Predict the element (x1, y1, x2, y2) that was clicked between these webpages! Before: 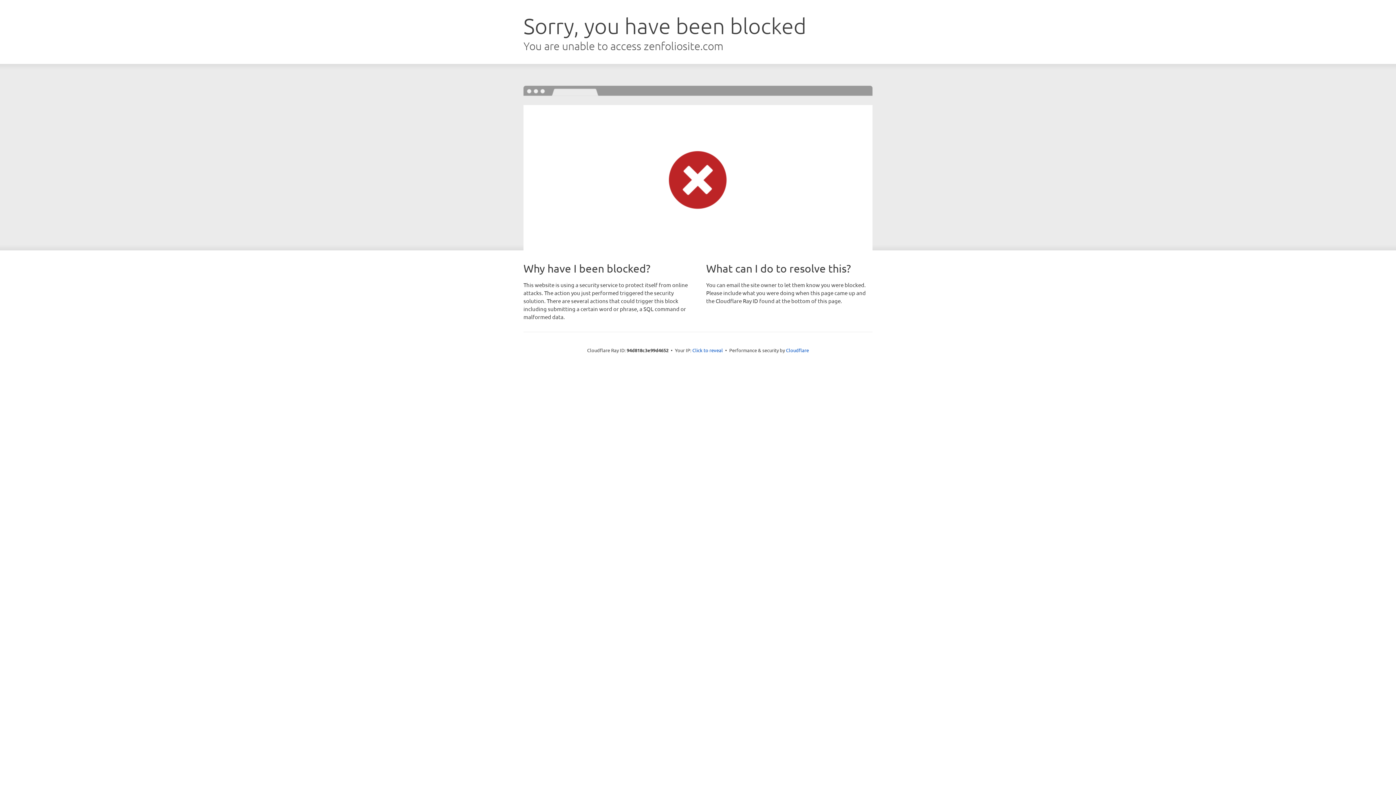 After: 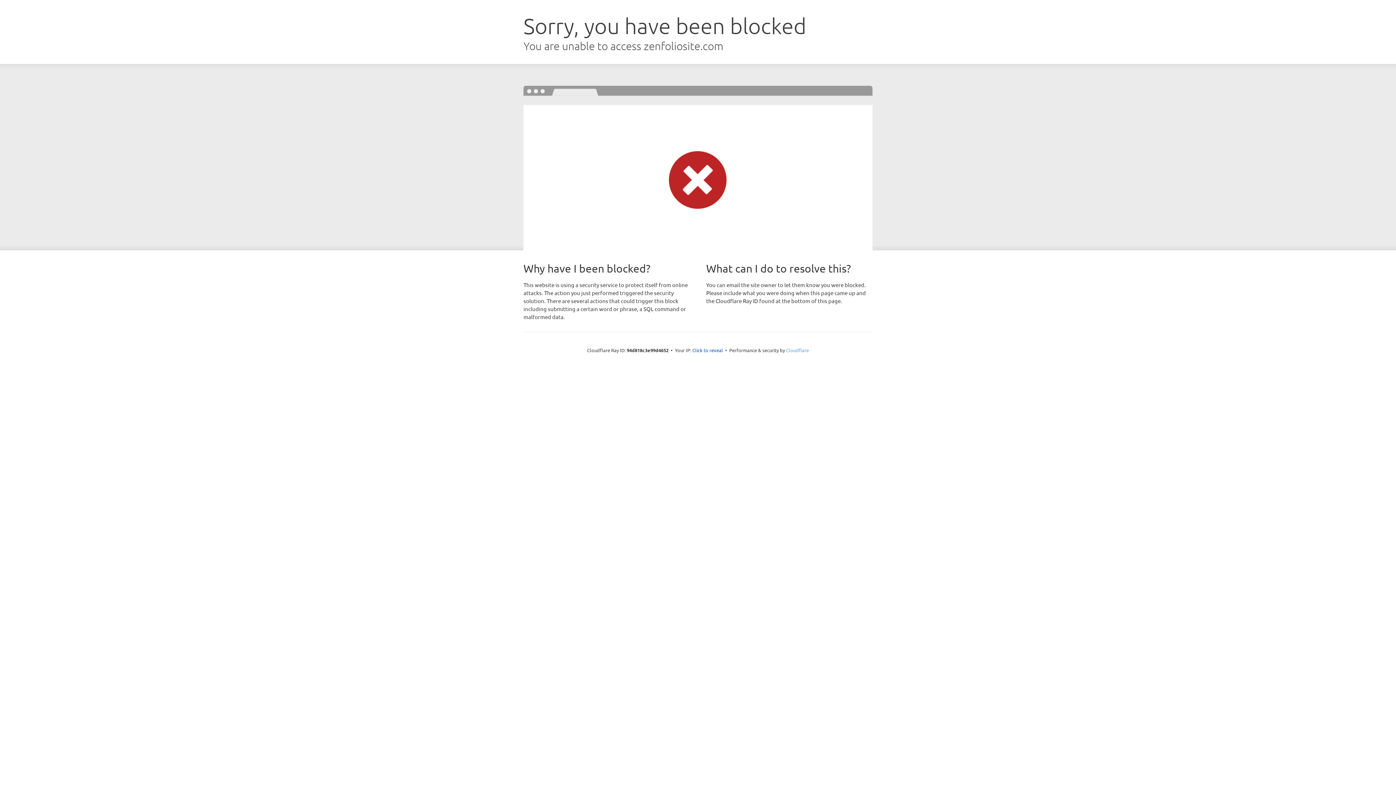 Action: bbox: (786, 347, 809, 353) label: Cloudflare